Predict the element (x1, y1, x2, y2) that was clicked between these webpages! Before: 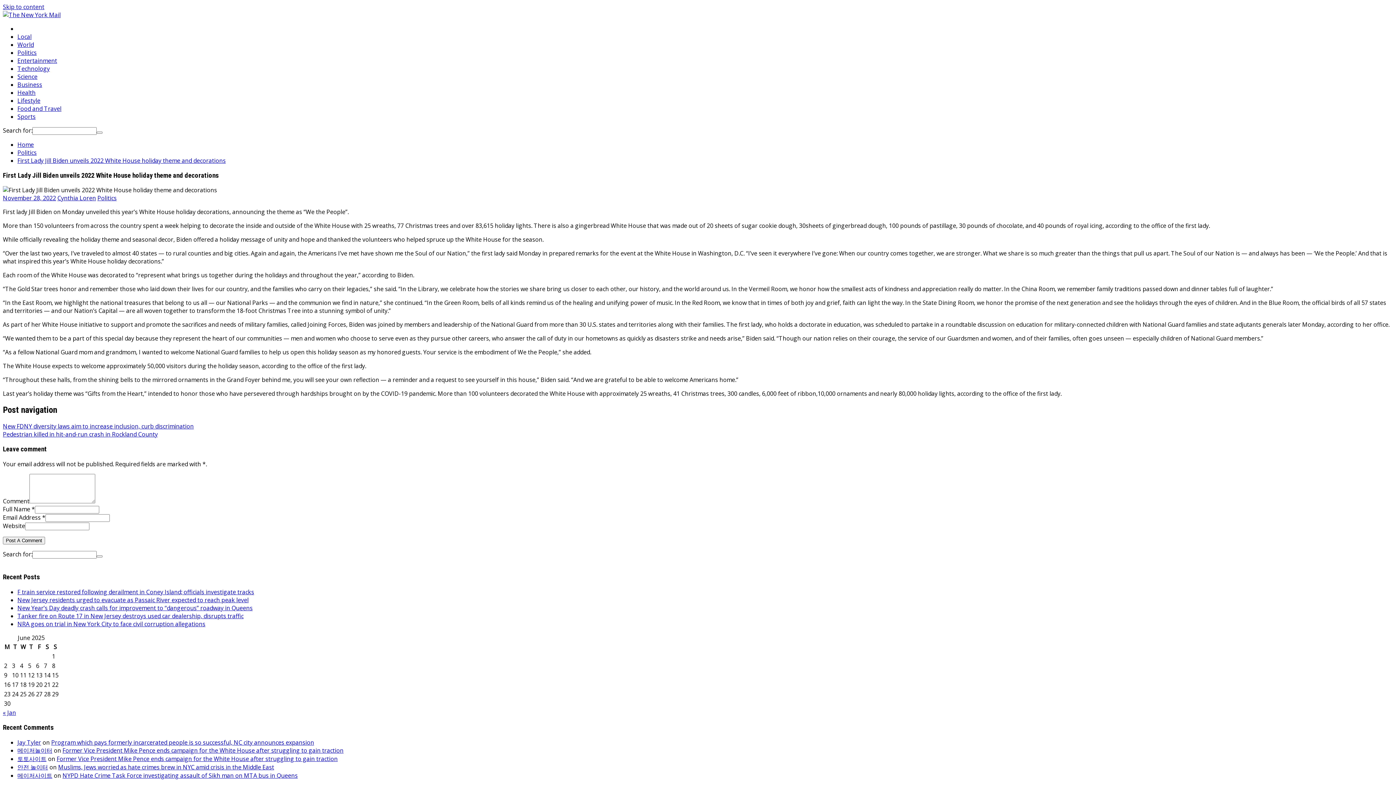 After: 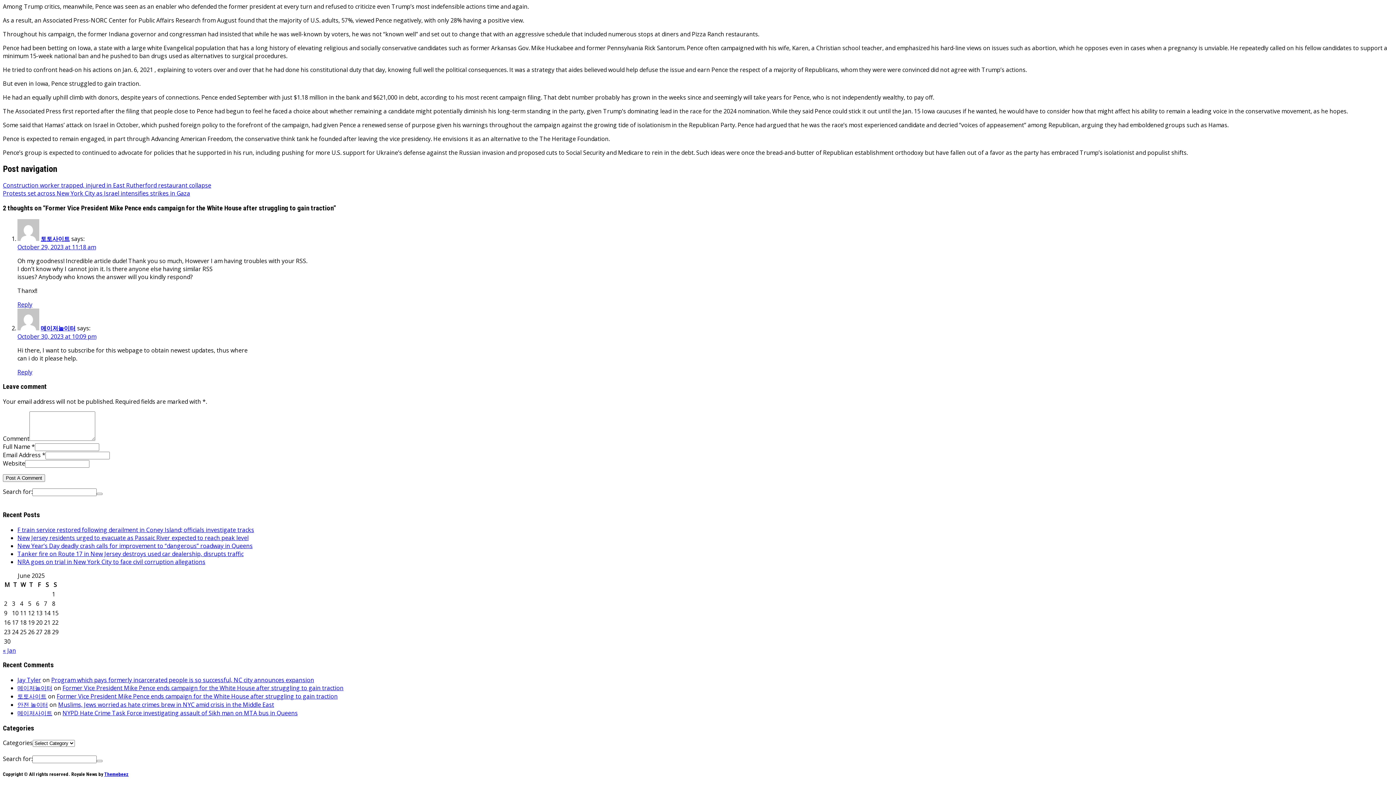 Action: label: Former Vice President Mike Pence ends campaign for the White House after struggling to gain traction bbox: (56, 755, 337, 763)